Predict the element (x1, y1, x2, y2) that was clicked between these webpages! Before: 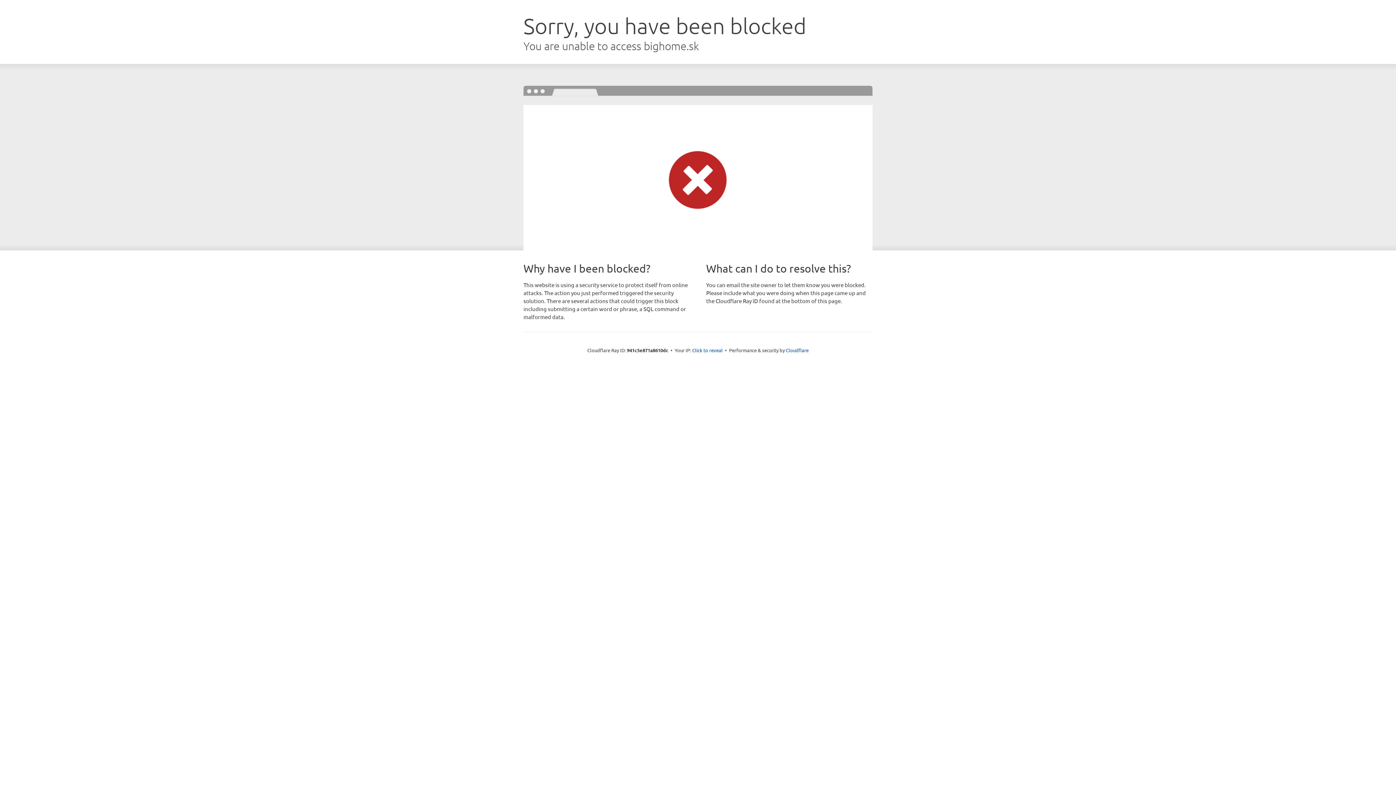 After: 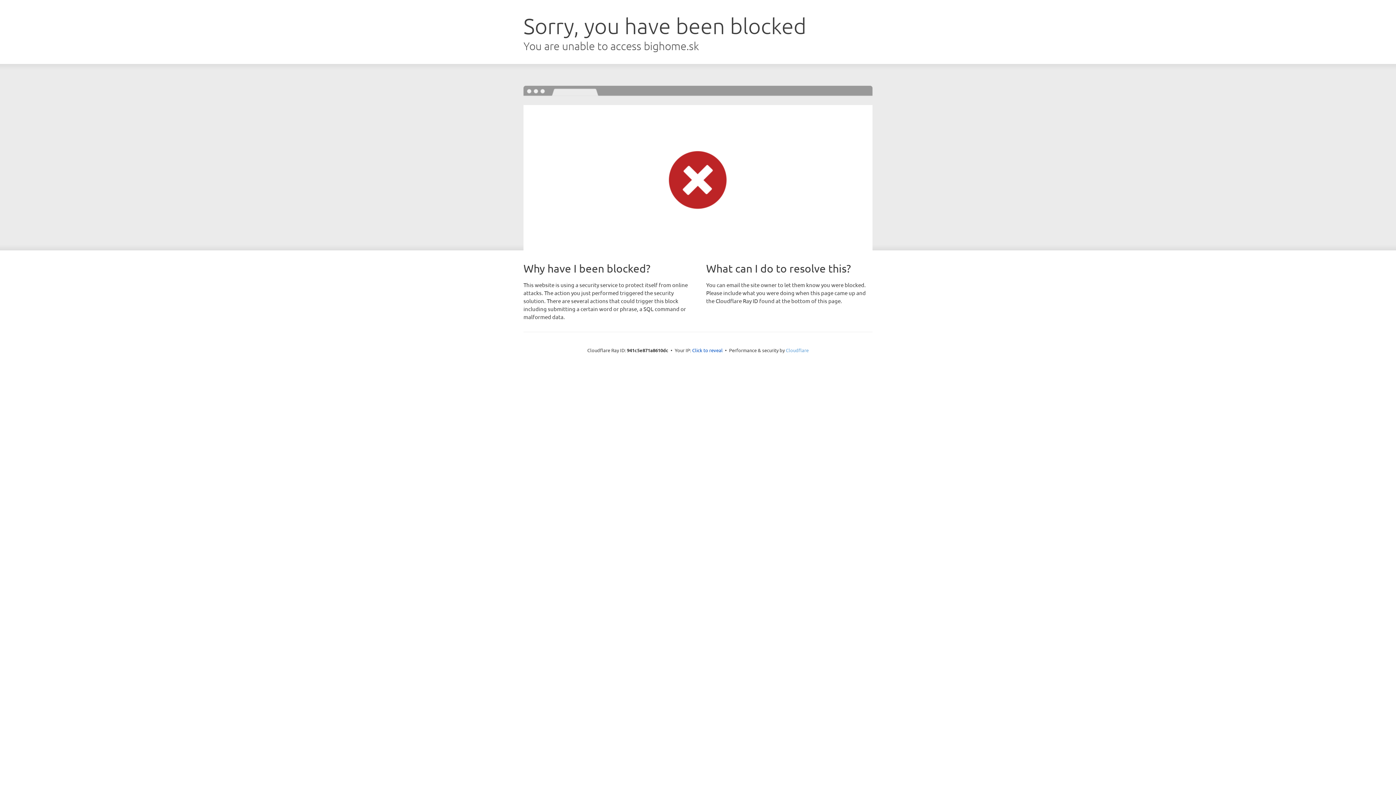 Action: bbox: (786, 347, 808, 353) label: Cloudflare